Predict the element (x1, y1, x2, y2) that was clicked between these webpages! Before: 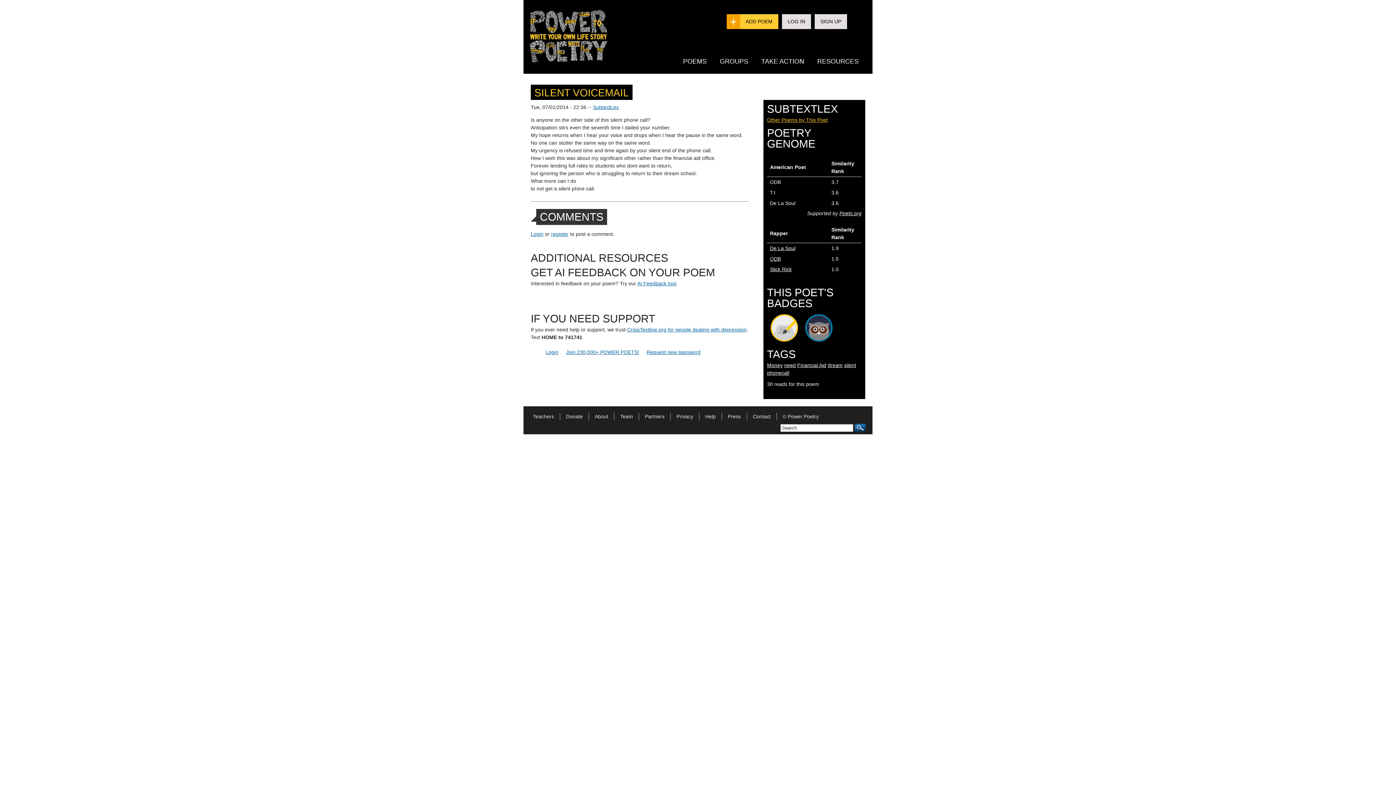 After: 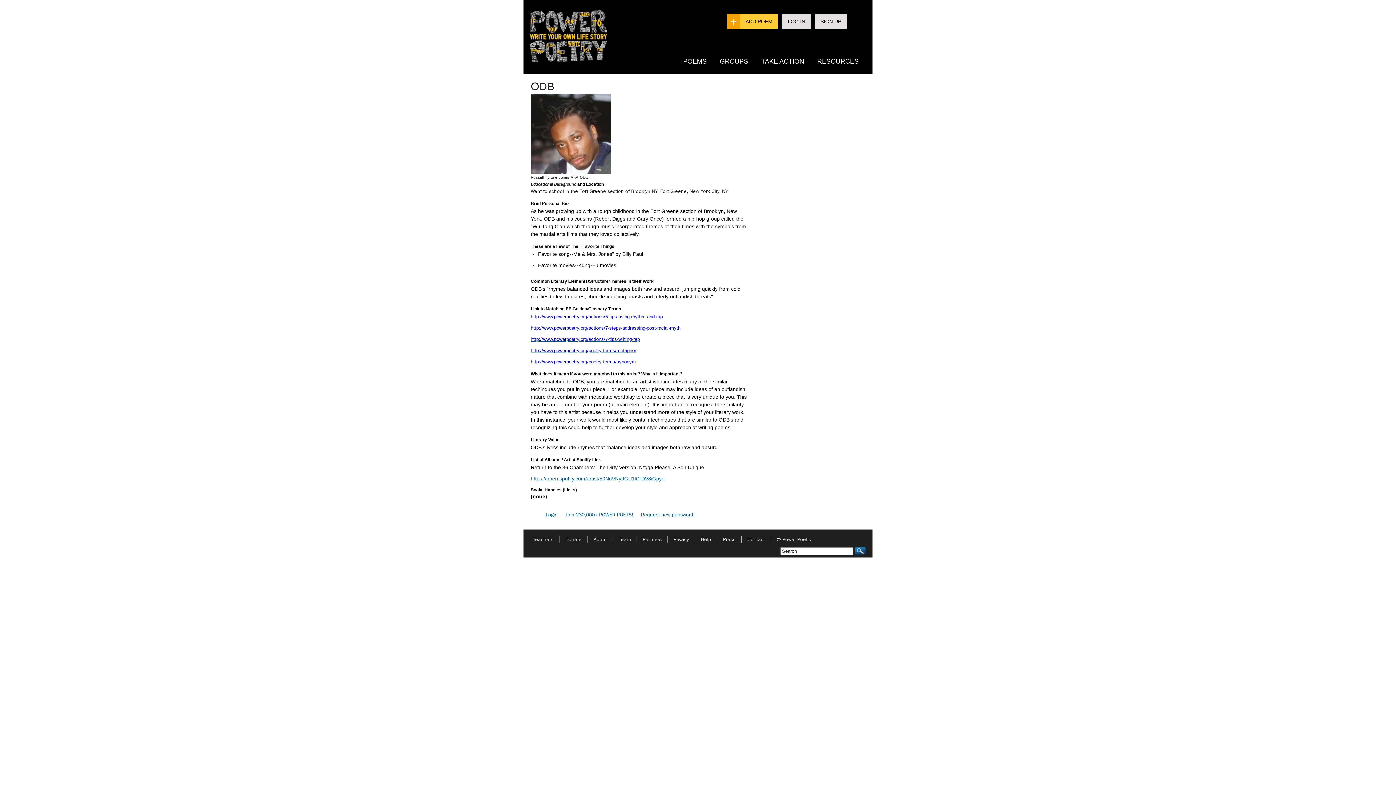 Action: bbox: (770, 256, 781, 261) label: ODB